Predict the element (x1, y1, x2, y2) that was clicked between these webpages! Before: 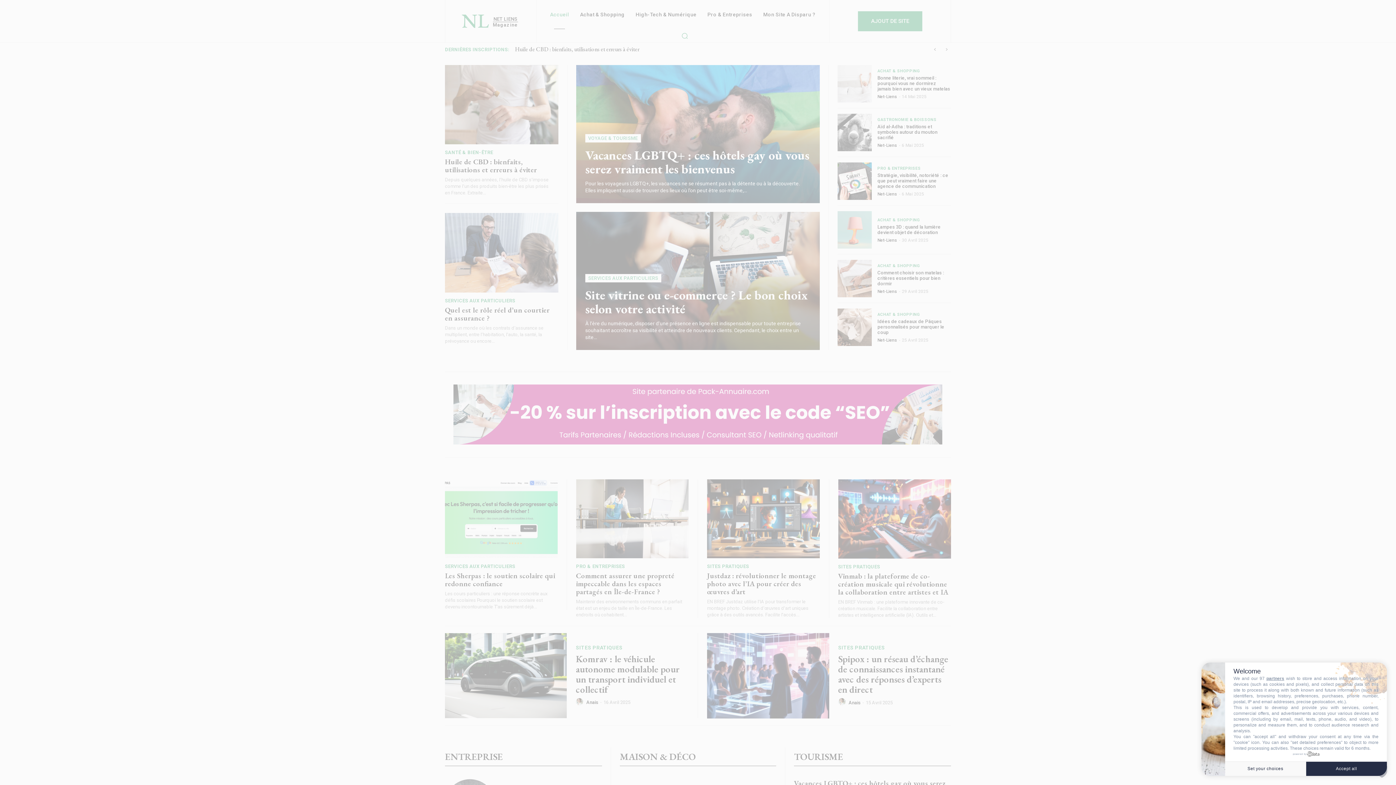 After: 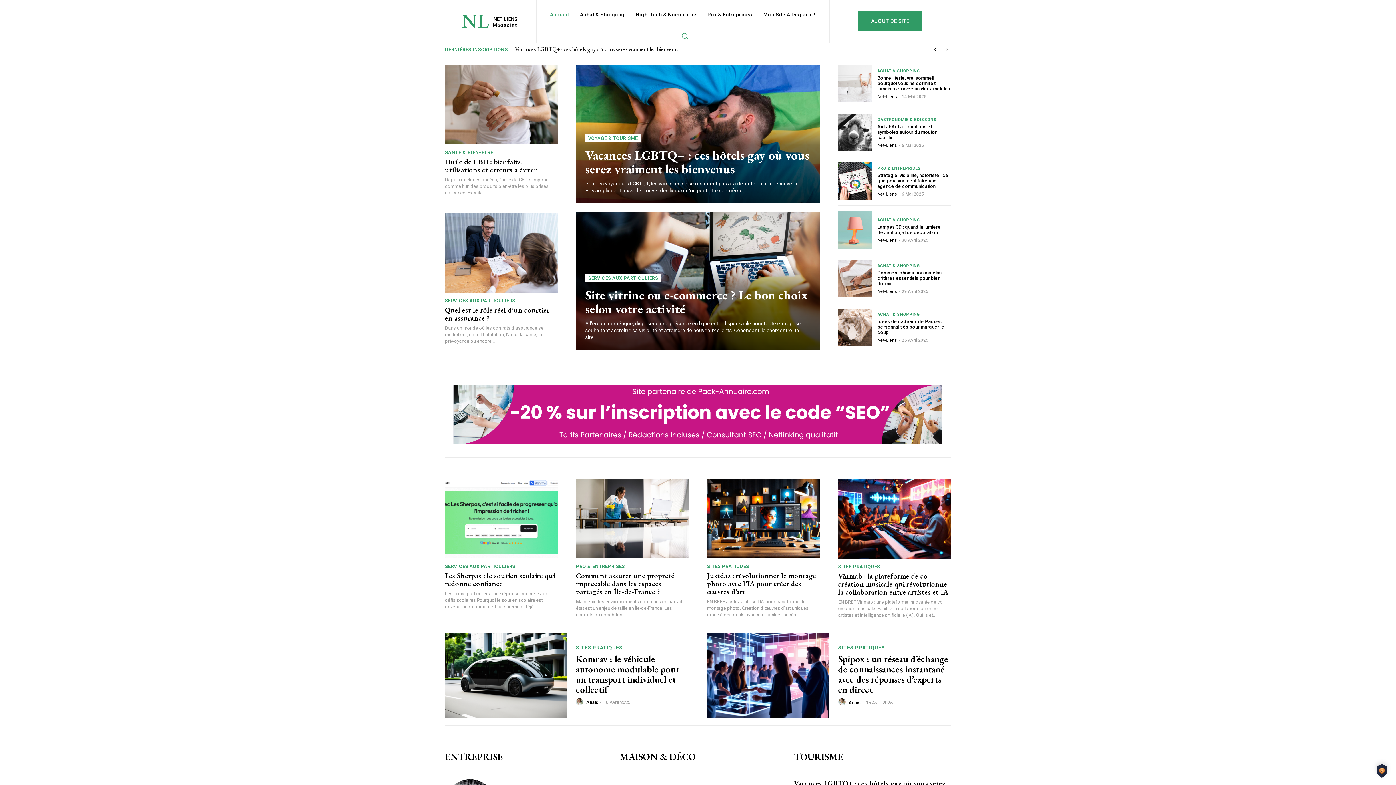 Action: bbox: (1306, 761, 1387, 776) label: Accept all